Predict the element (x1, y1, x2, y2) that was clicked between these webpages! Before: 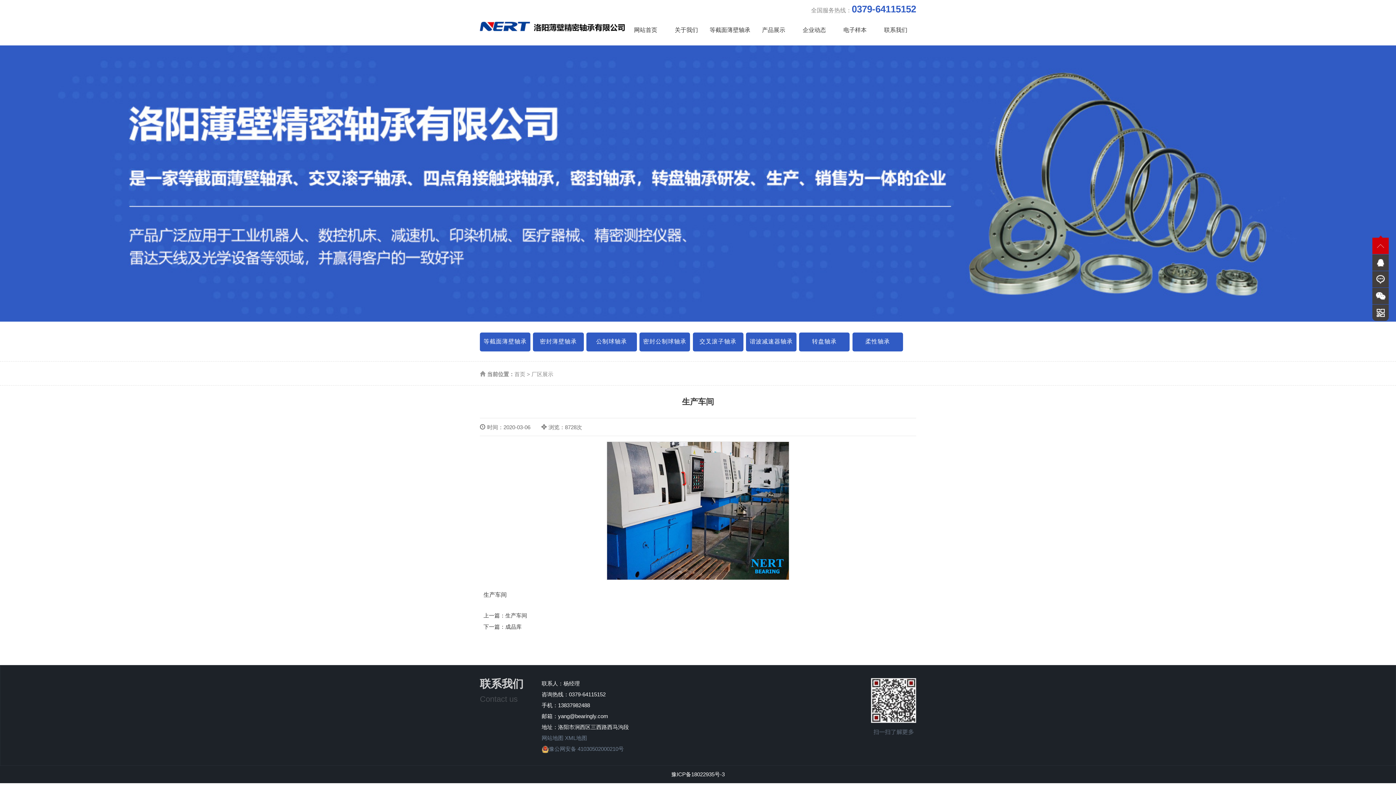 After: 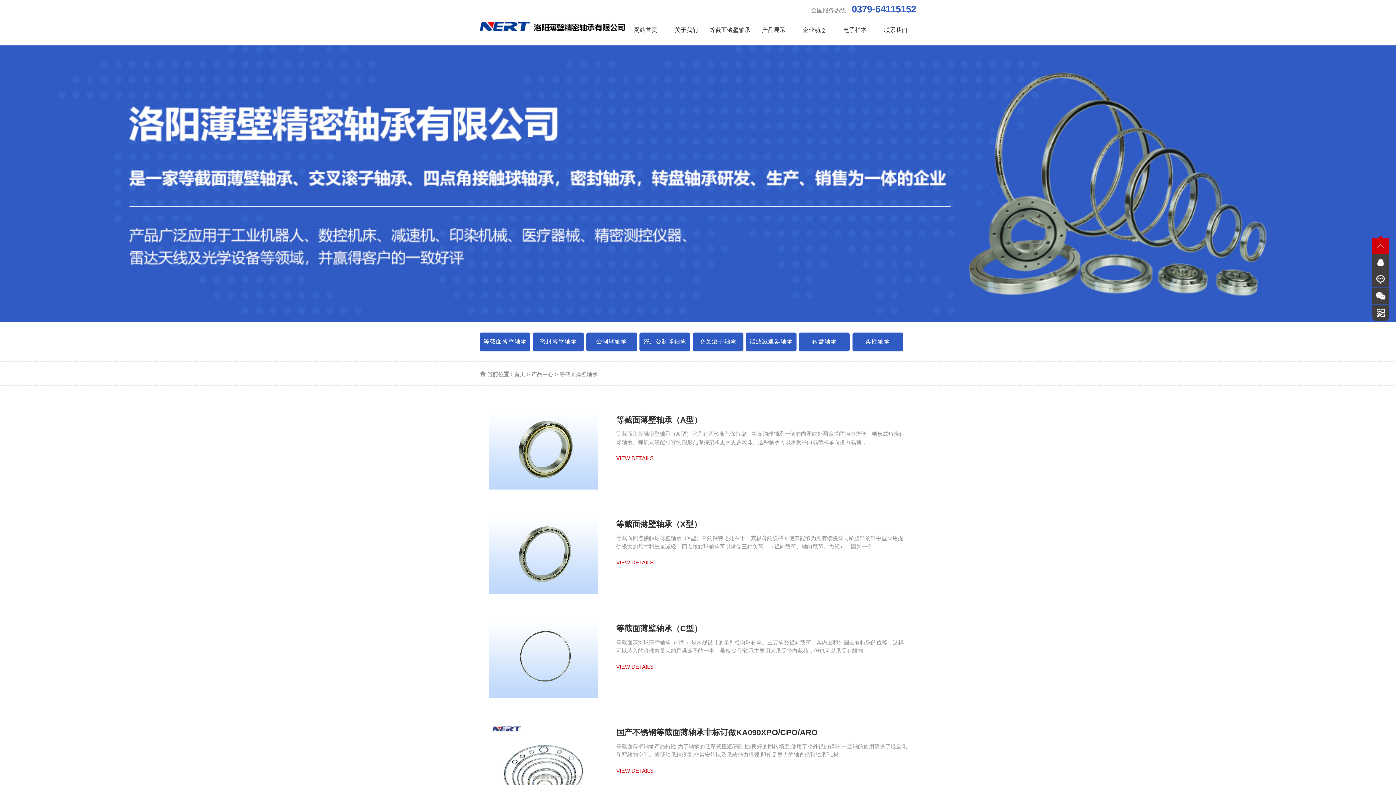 Action: label: 等截面薄壁轴承 bbox: (480, 332, 530, 351)